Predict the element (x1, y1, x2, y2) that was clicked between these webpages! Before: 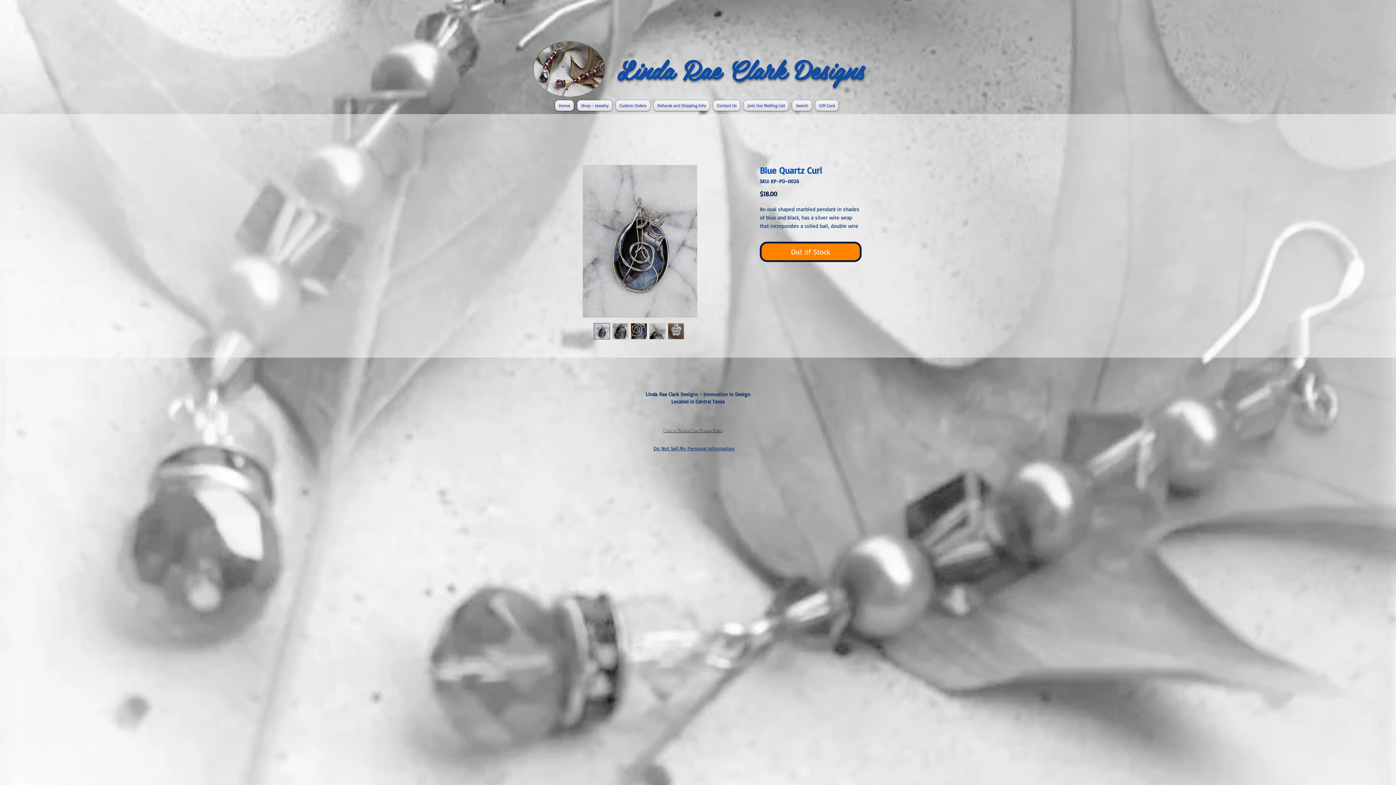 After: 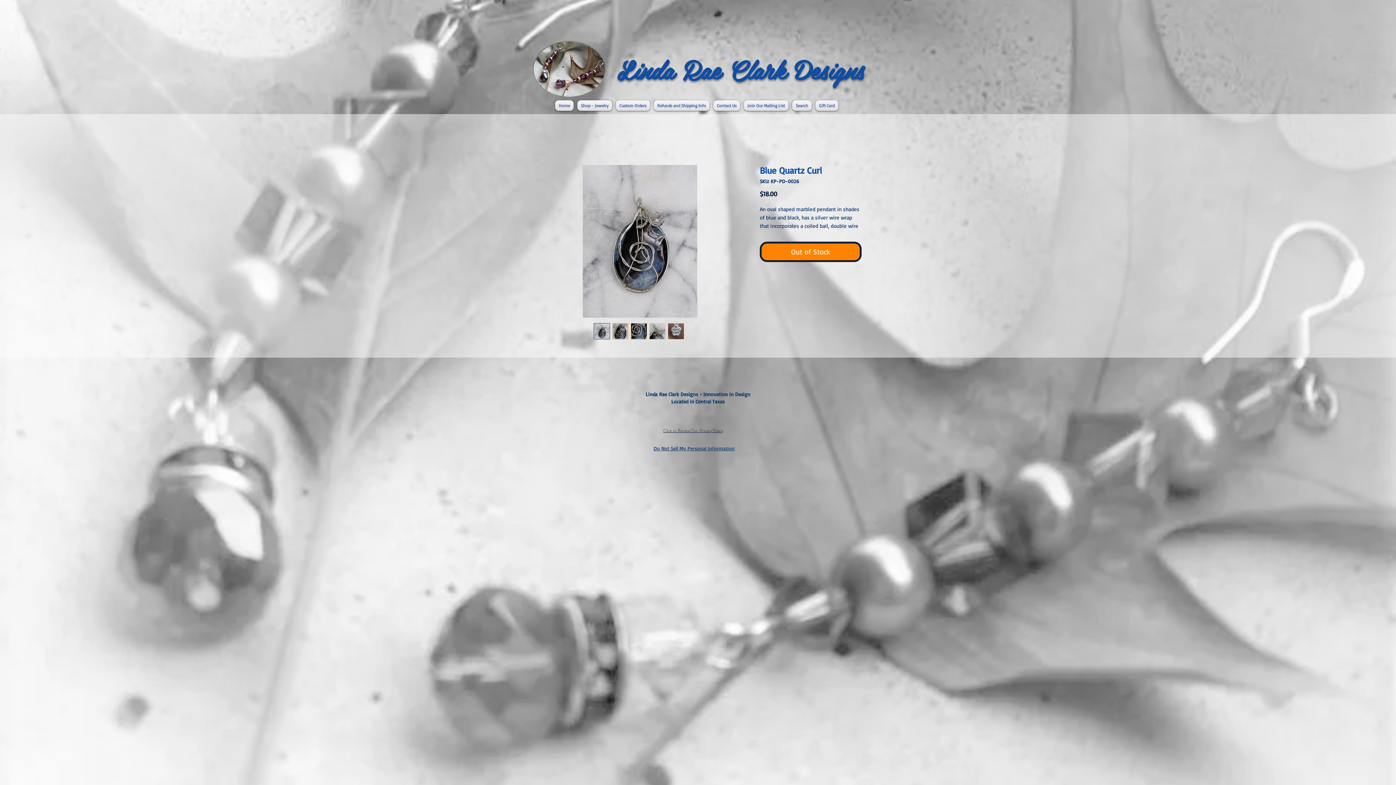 Action: bbox: (663, 427, 723, 434) label: Click to Review Our Privacy Policy